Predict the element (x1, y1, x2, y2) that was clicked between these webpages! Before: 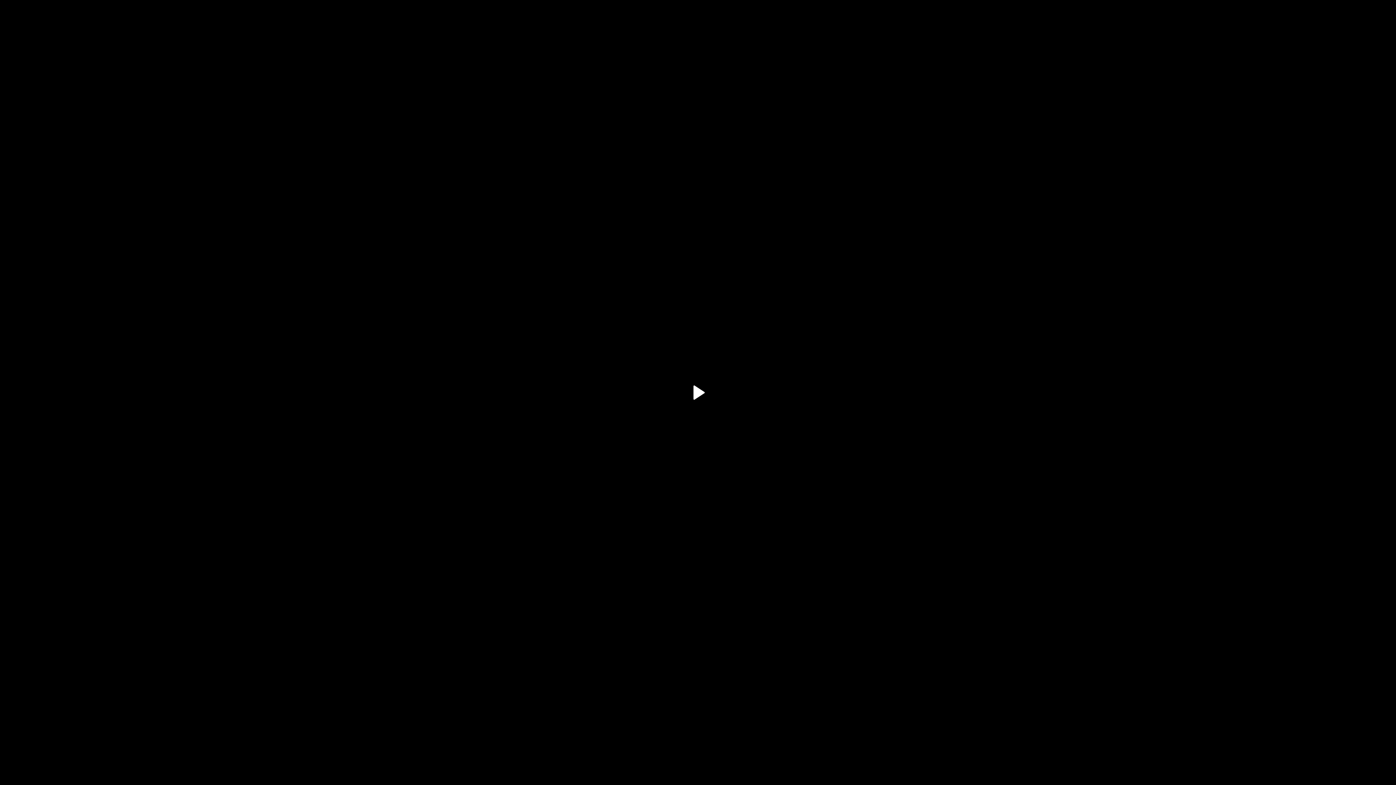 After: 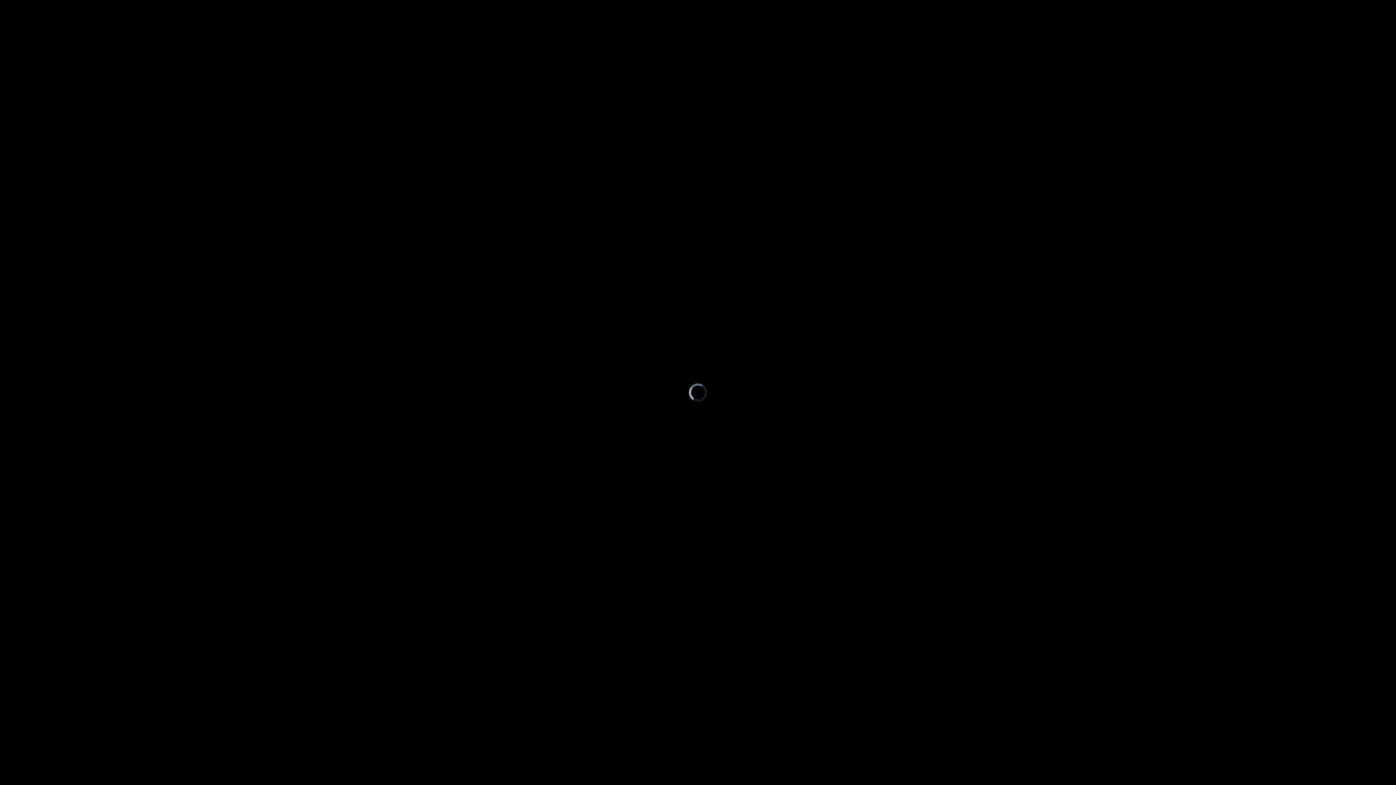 Action: label: Play Video bbox: (681, 376, 714, 409)